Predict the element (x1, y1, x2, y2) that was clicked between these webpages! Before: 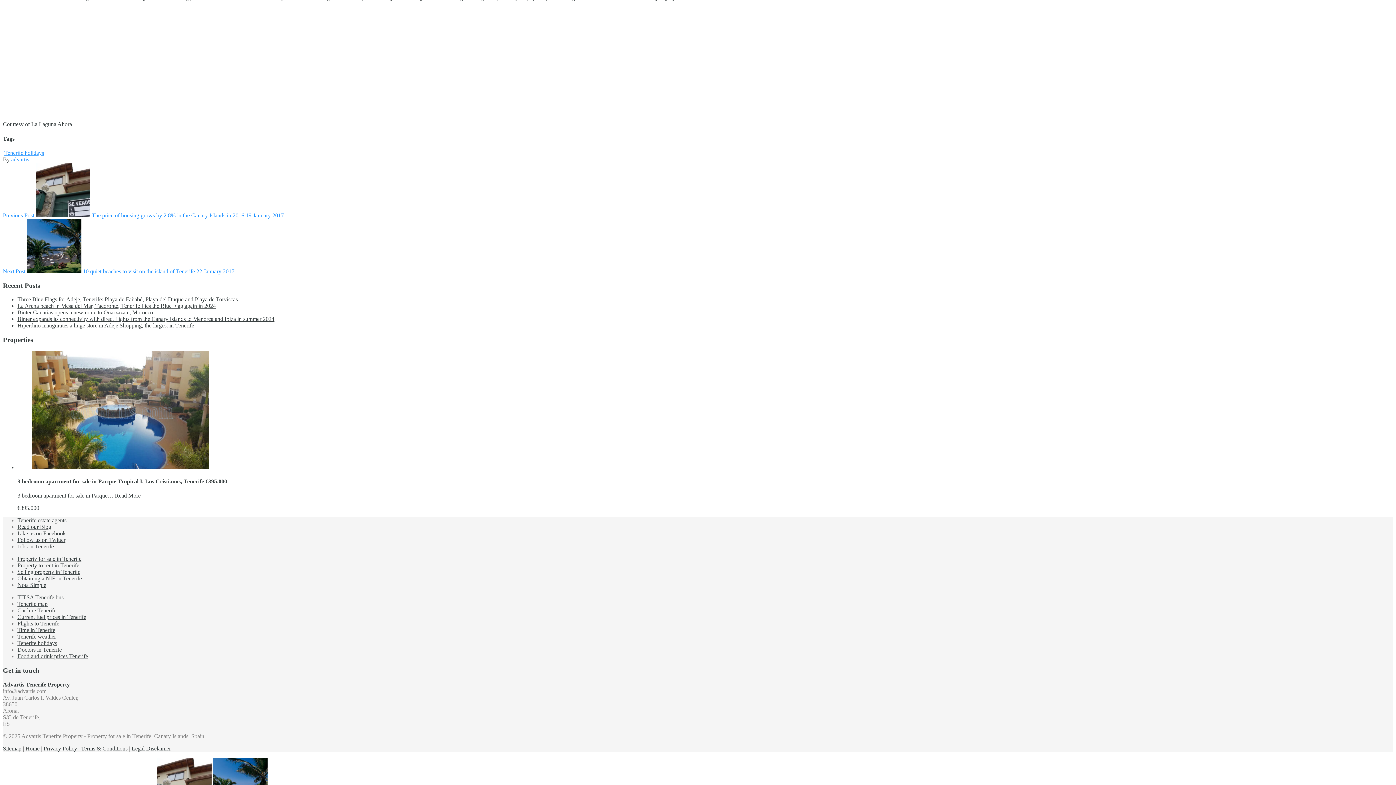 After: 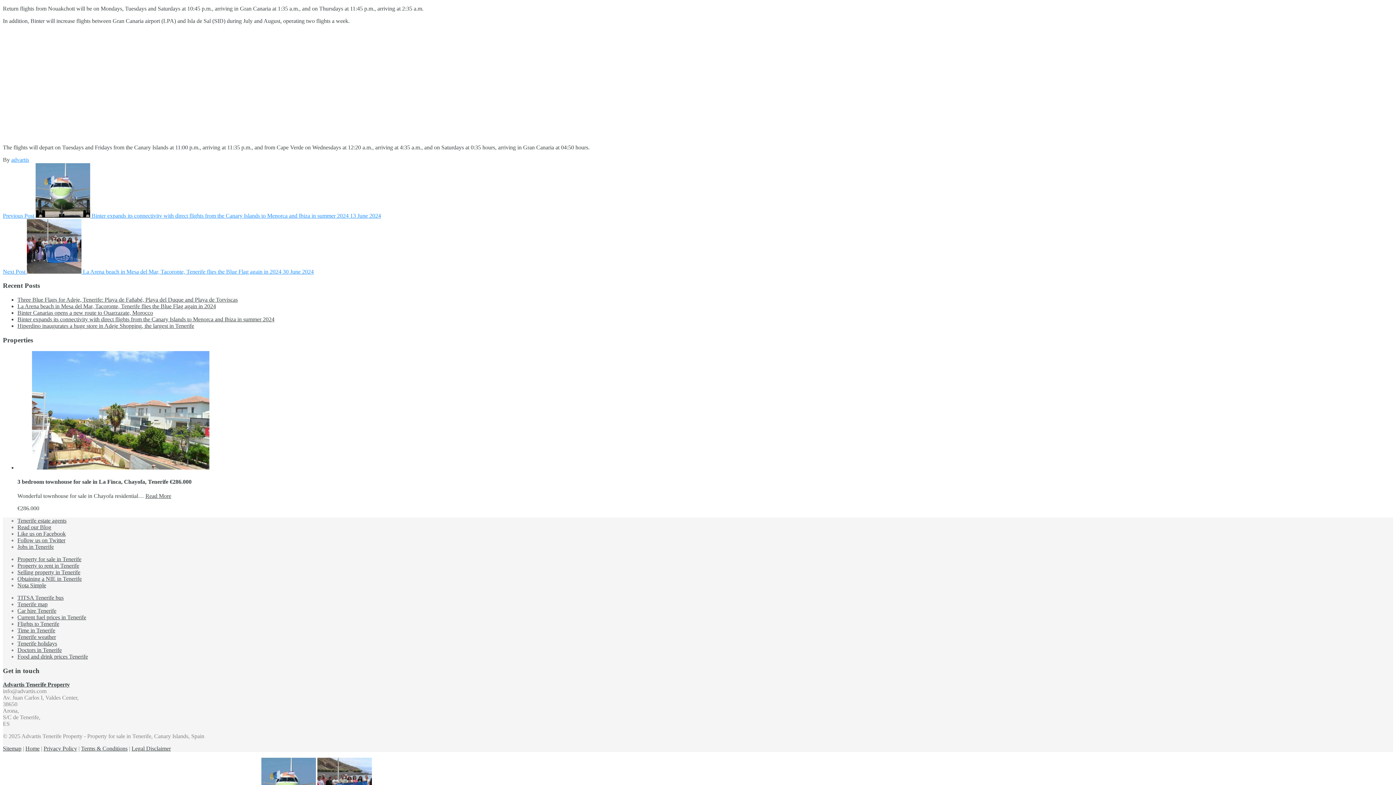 Action: bbox: (17, 309, 153, 315) label: Binter Canarias opens a new route to Ouarzazate, Morocco